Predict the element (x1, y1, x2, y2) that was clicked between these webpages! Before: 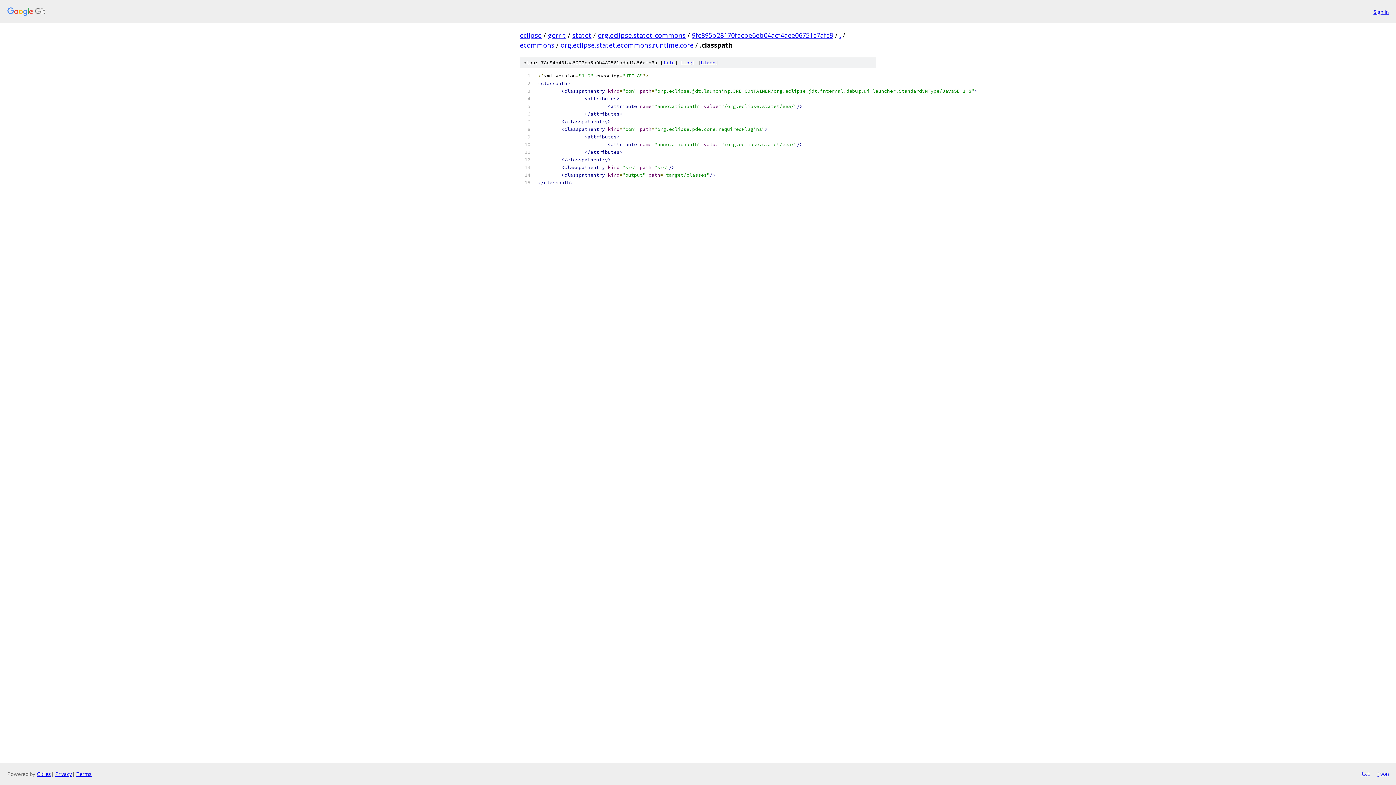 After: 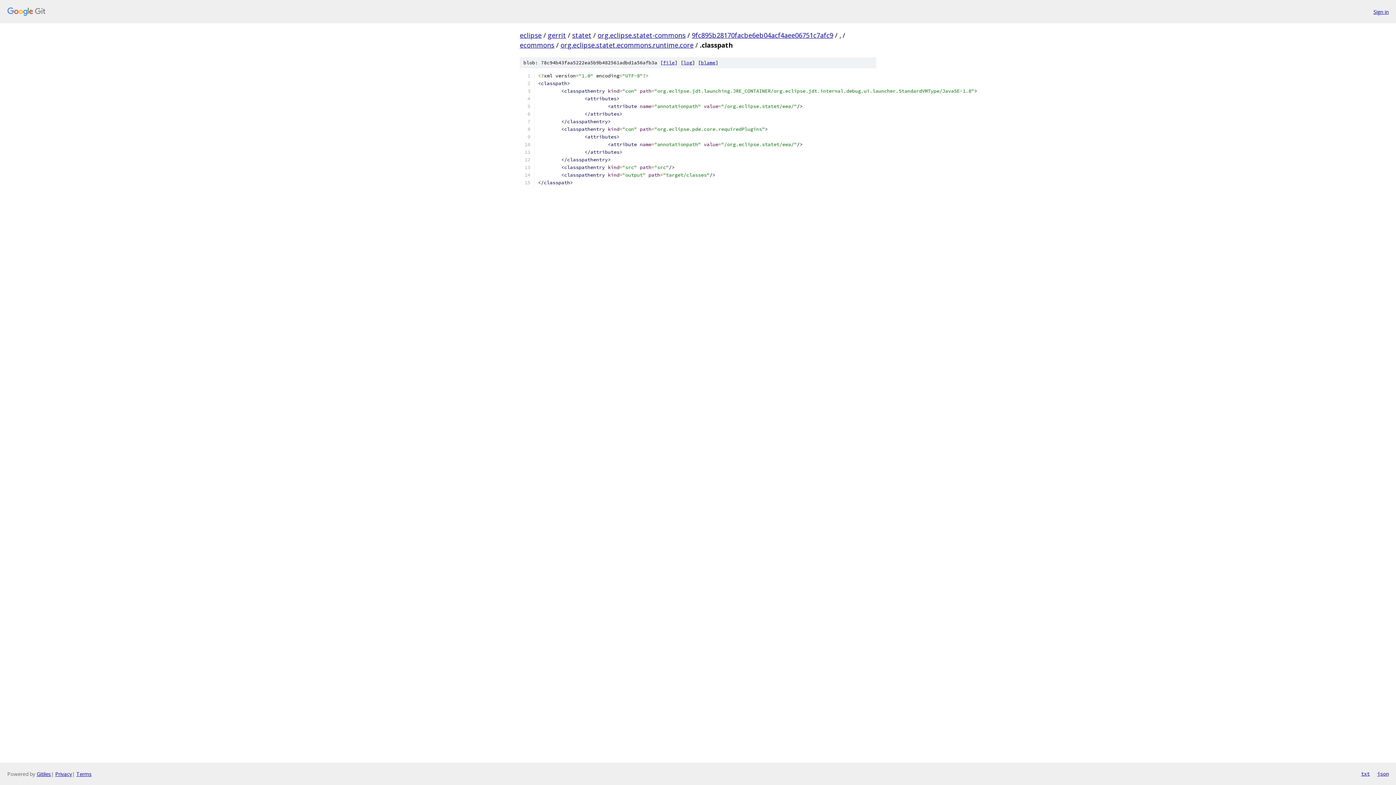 Action: bbox: (1361, 770, 1370, 778) label: txt